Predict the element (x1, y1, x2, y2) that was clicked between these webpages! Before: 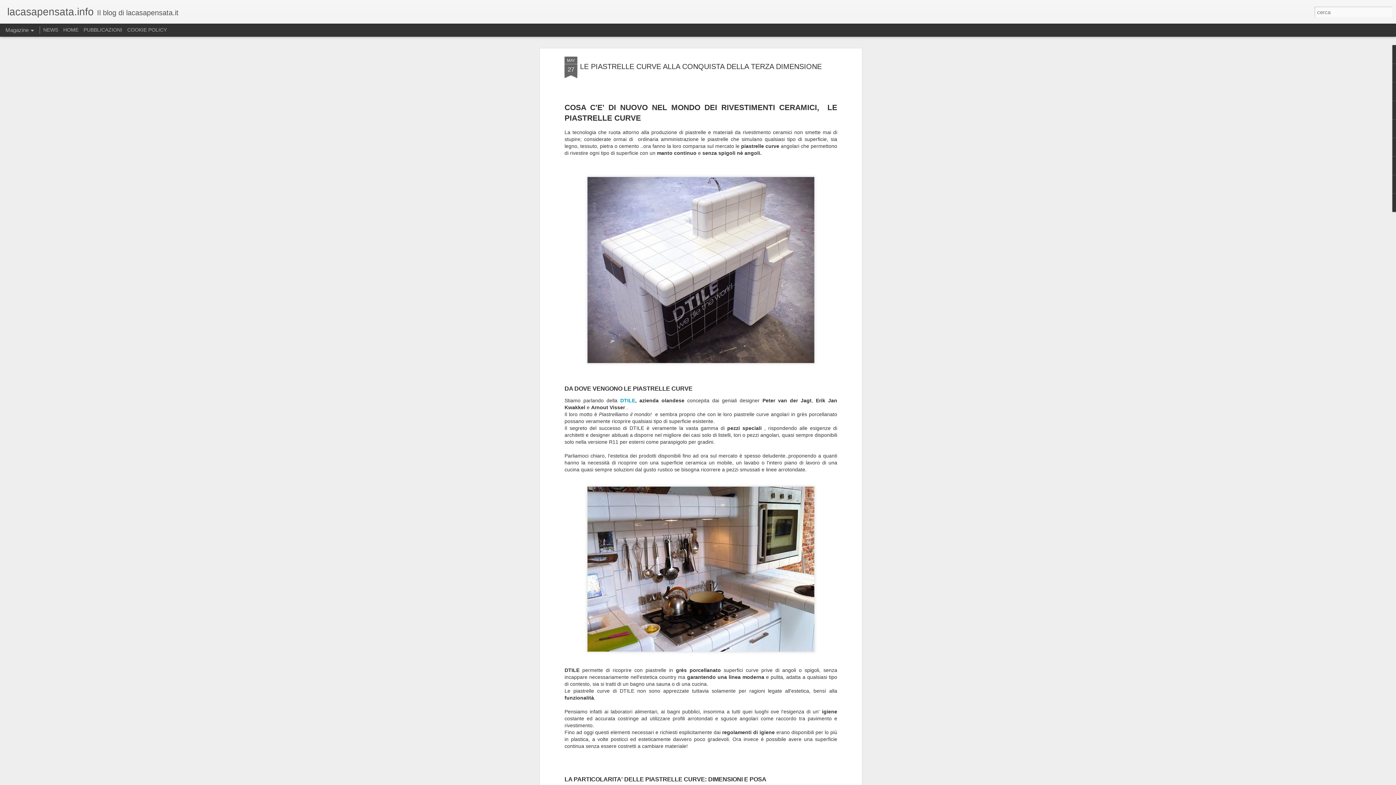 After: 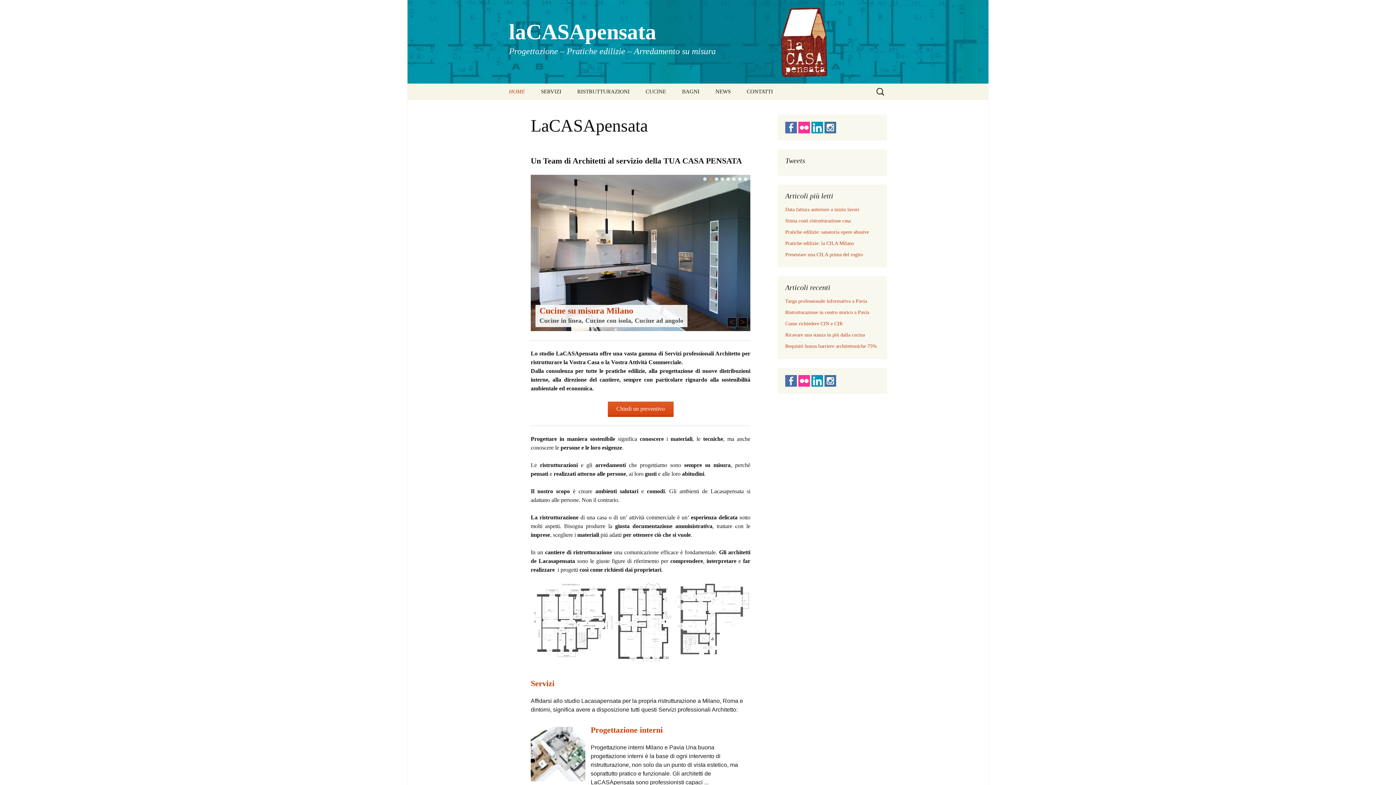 Action: label: HOME bbox: (63, 26, 78, 32)